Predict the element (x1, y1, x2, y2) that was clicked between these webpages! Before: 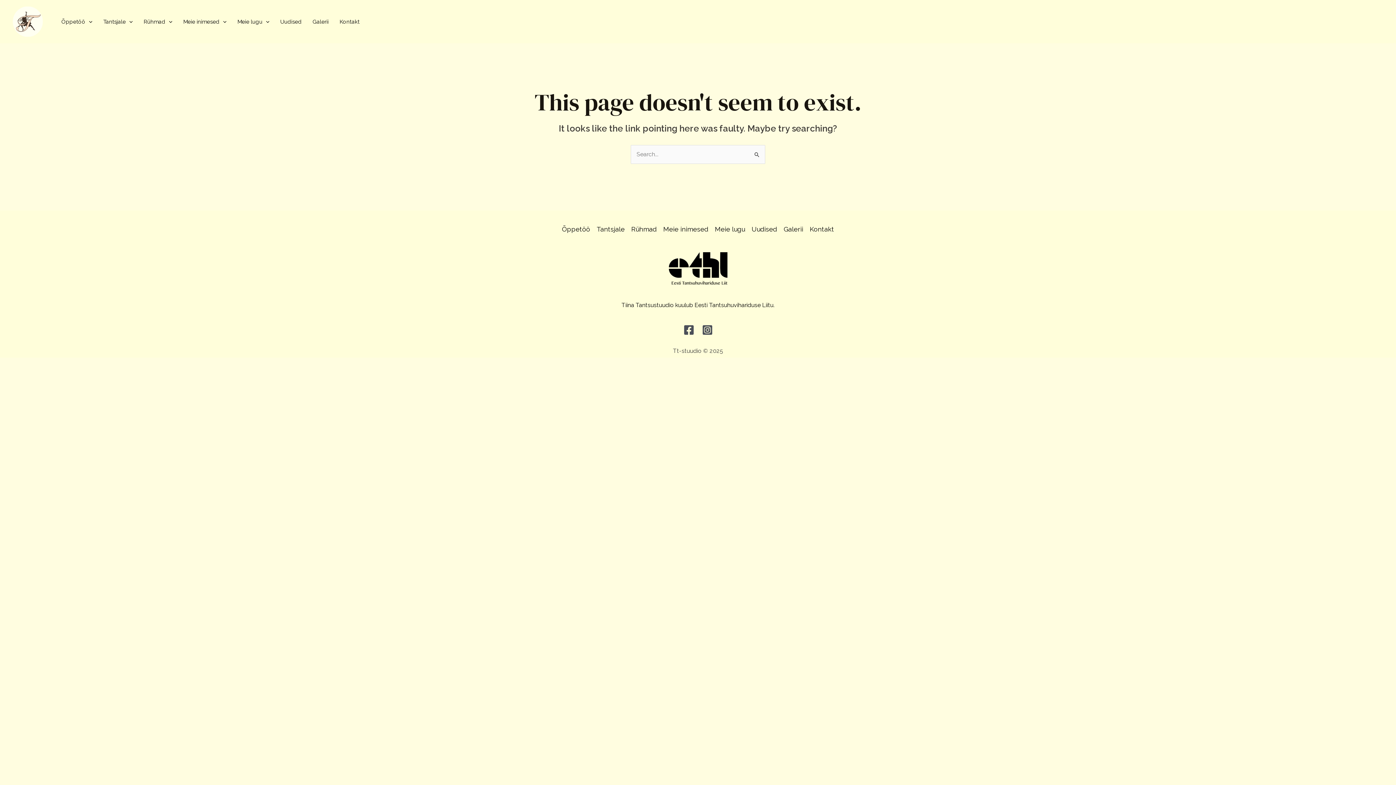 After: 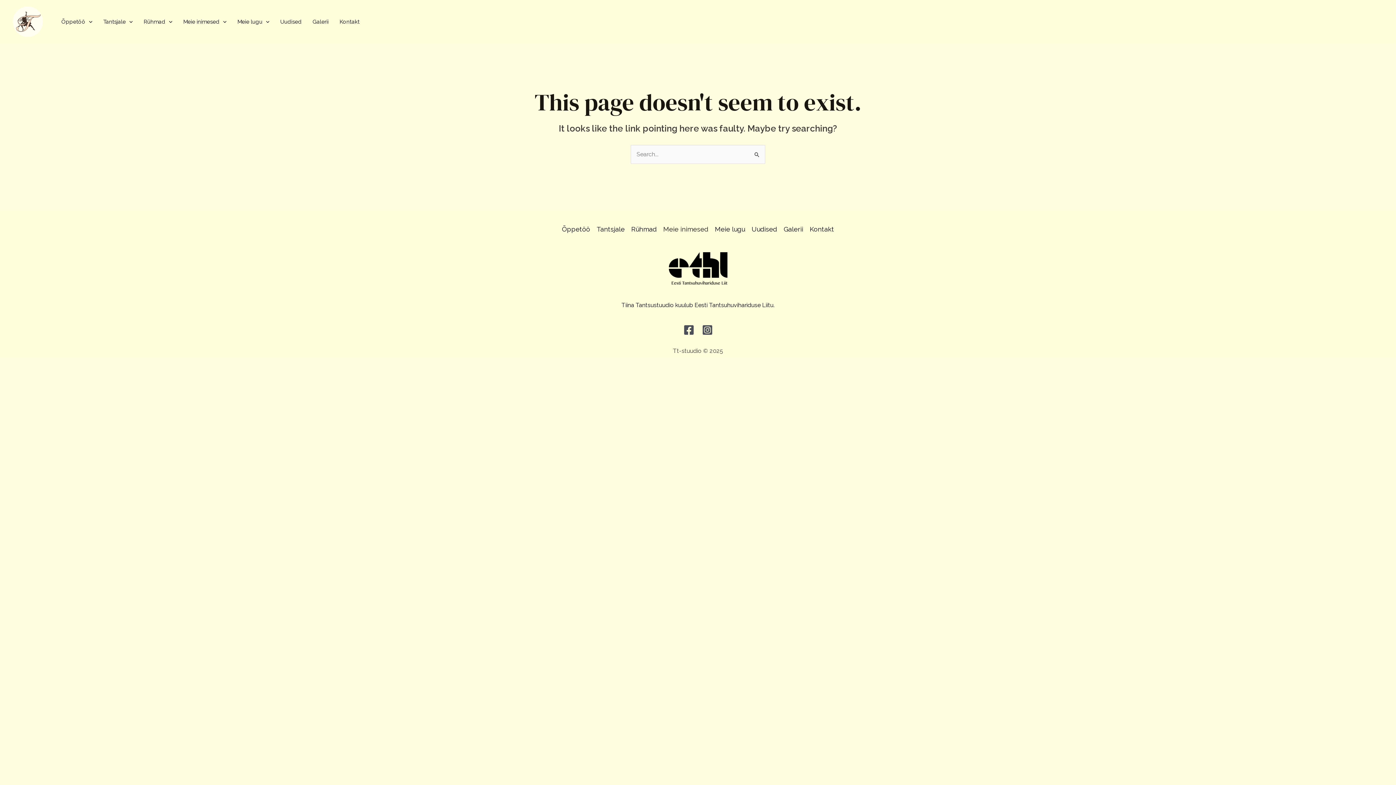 Action: bbox: (660, 224, 711, 234) label: Meie inimesed